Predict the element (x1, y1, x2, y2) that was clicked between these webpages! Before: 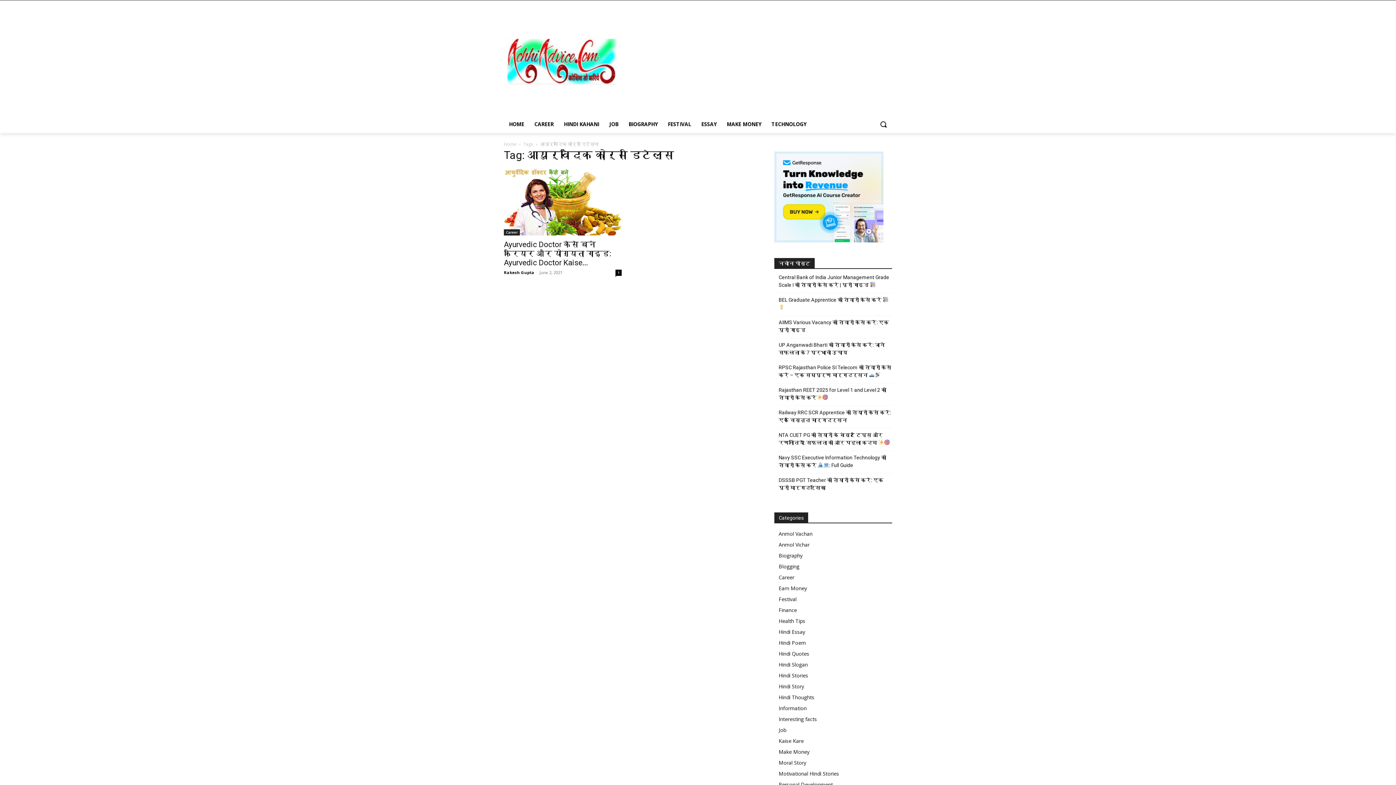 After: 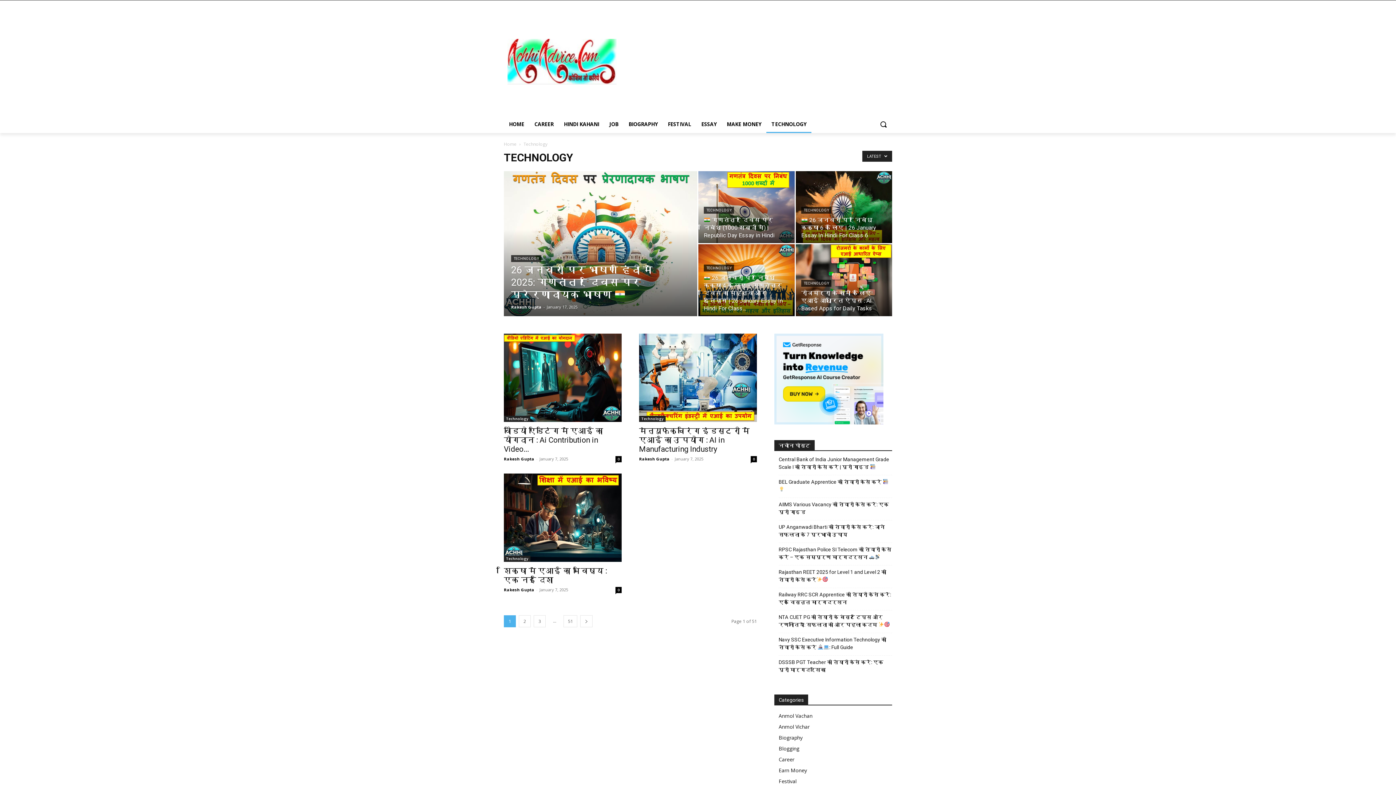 Action: bbox: (766, 115, 811, 133) label: TECHNOLOGY